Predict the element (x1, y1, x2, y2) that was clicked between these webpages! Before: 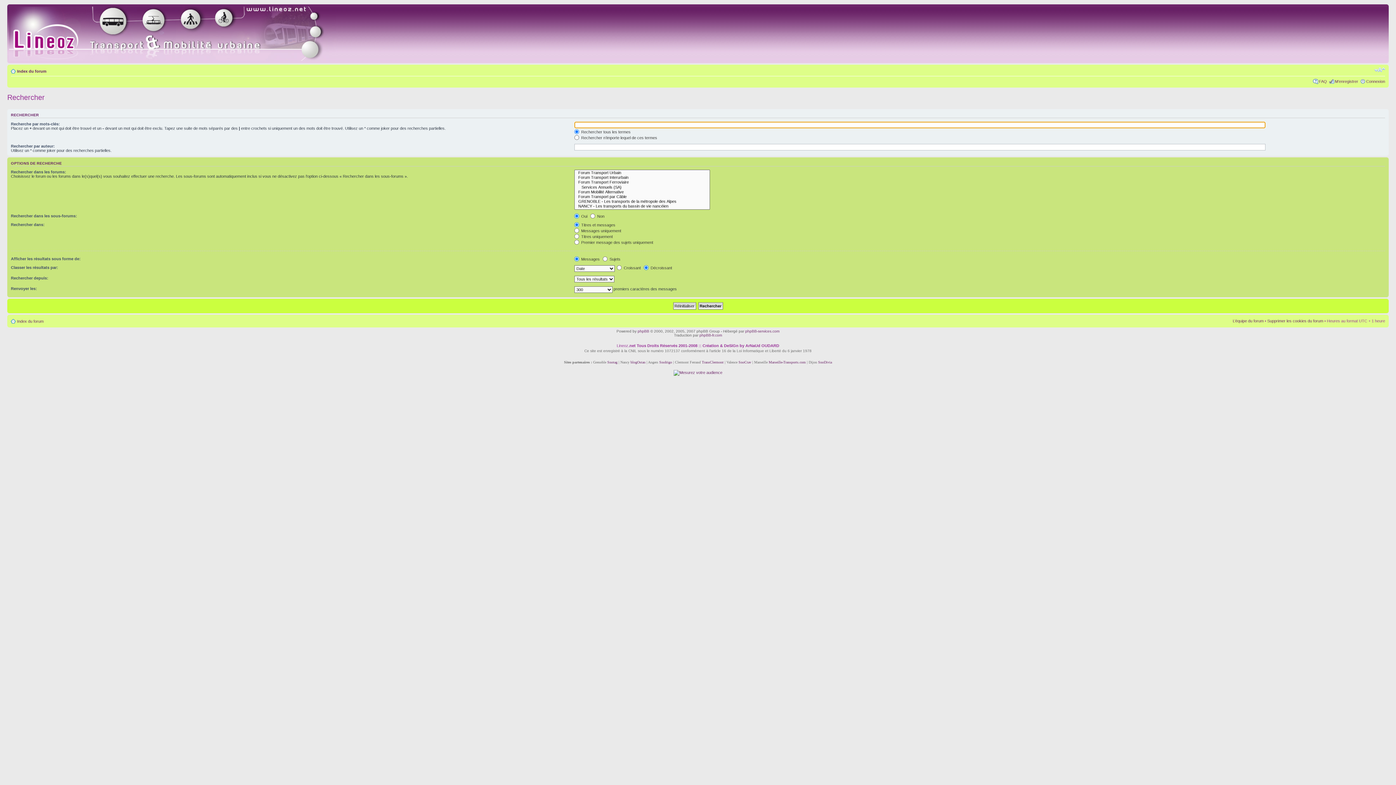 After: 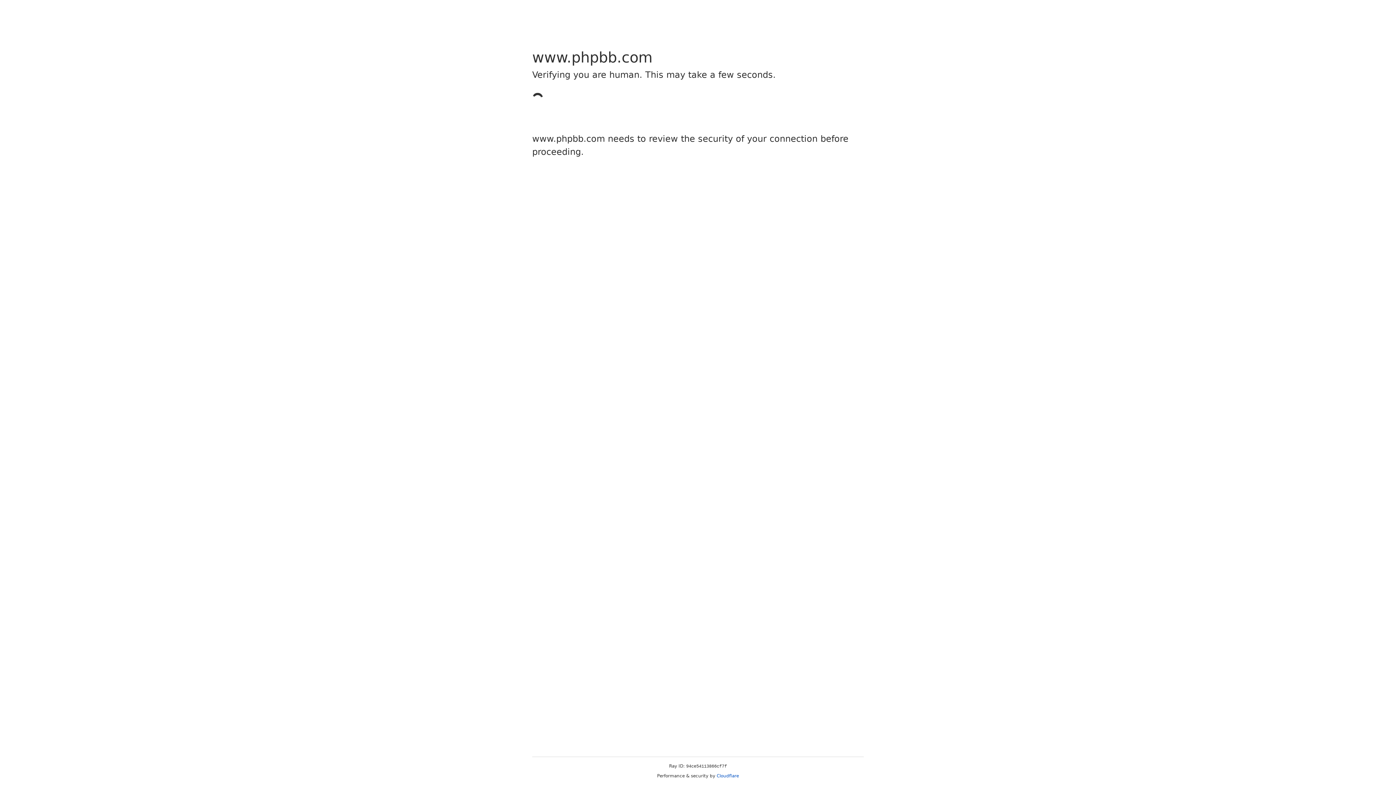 Action: bbox: (637, 329, 649, 333) label: phpBB